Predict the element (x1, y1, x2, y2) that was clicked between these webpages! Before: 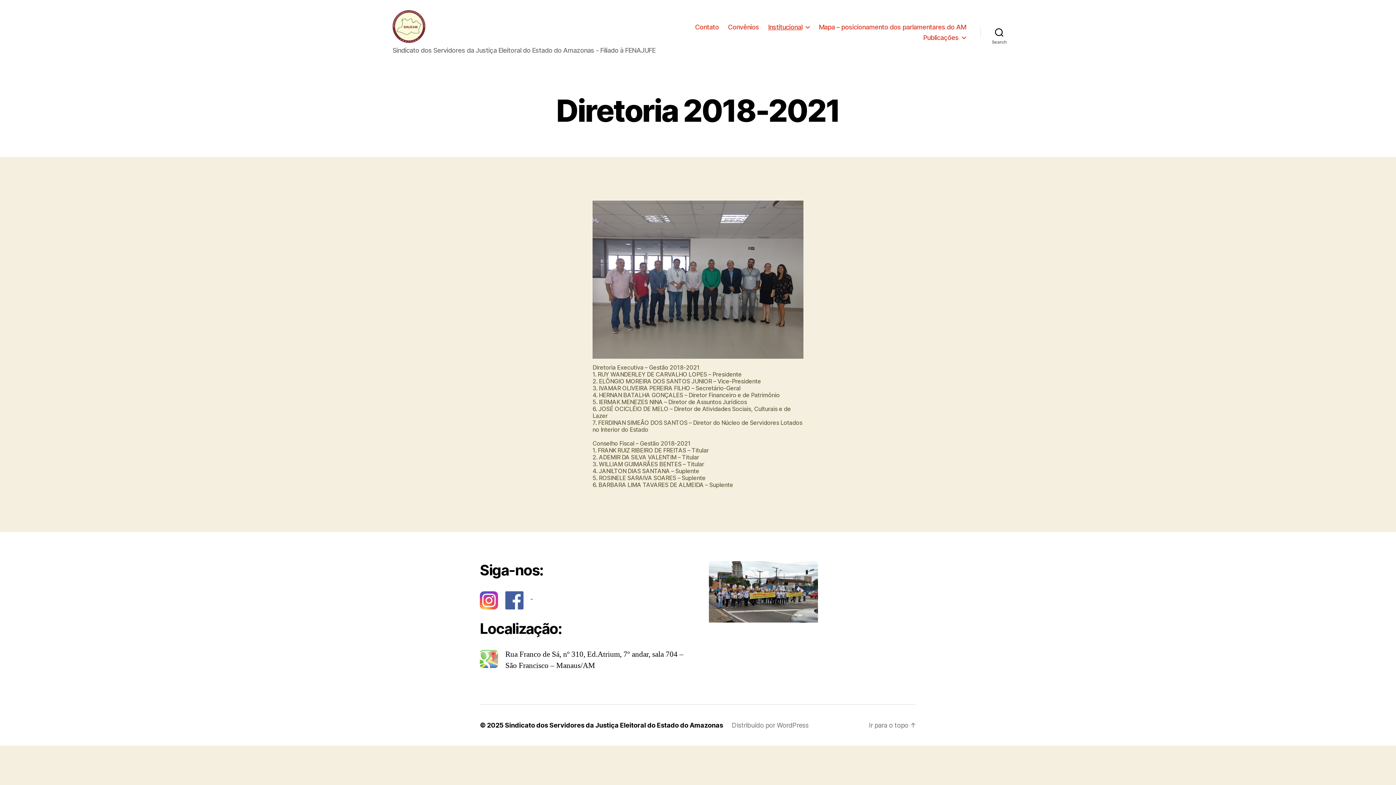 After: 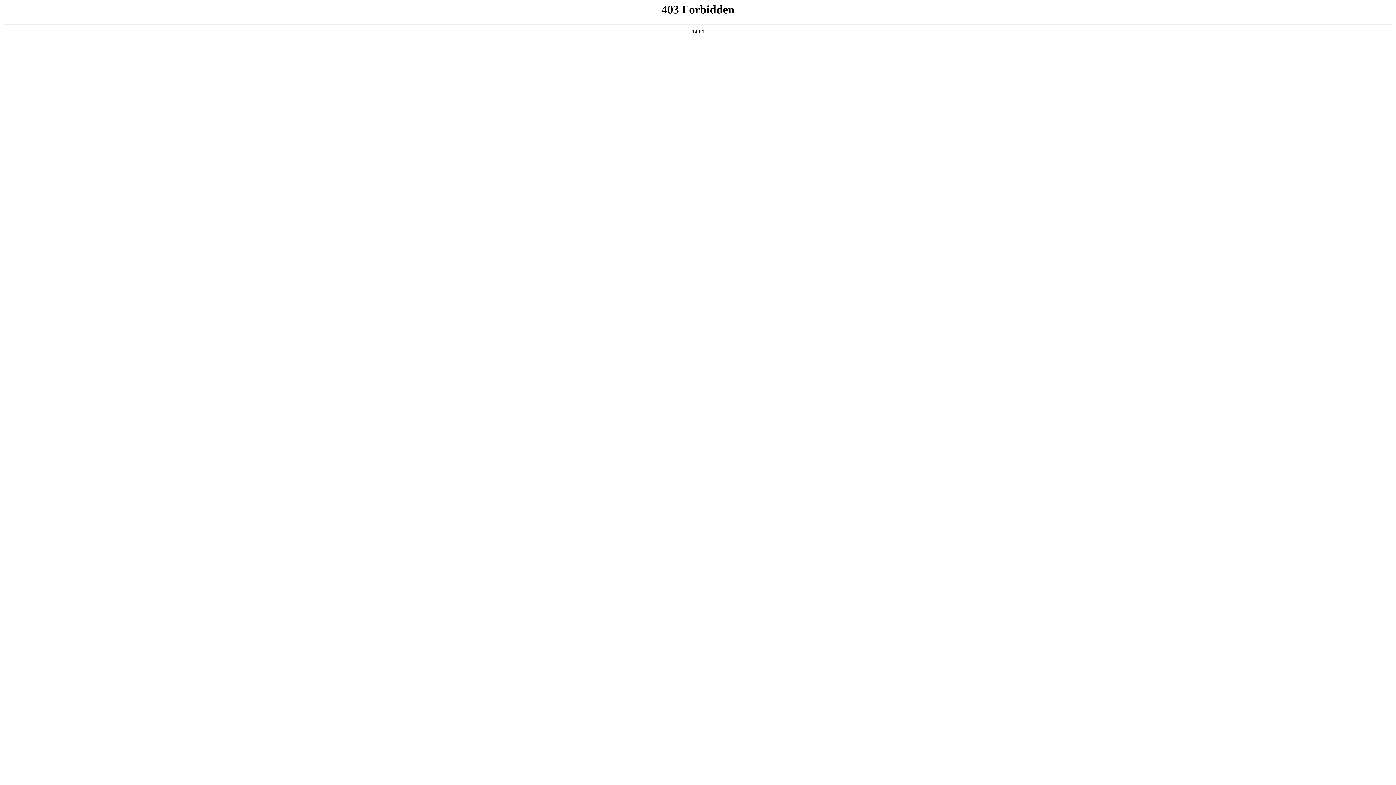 Action: bbox: (732, 721, 808, 729) label: Distribuído por WordPress